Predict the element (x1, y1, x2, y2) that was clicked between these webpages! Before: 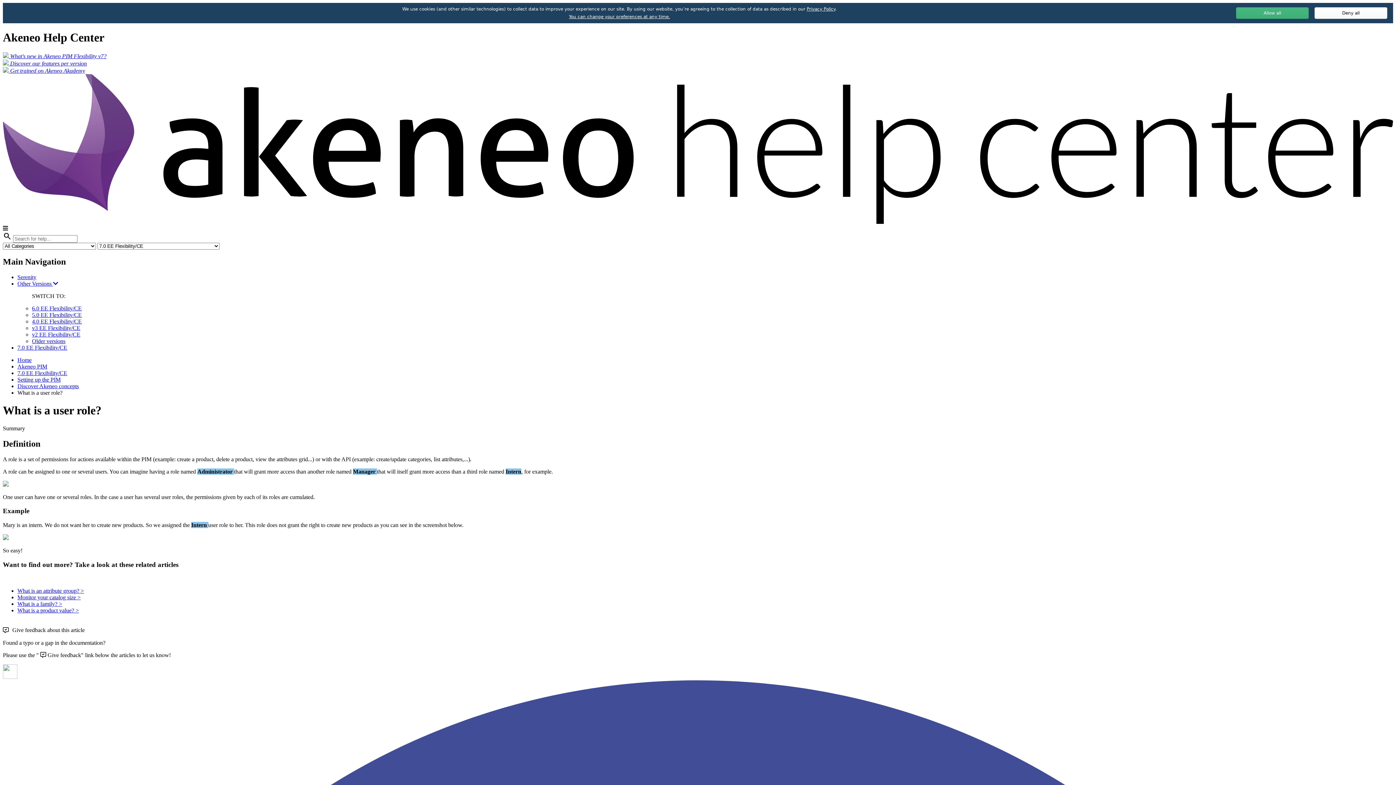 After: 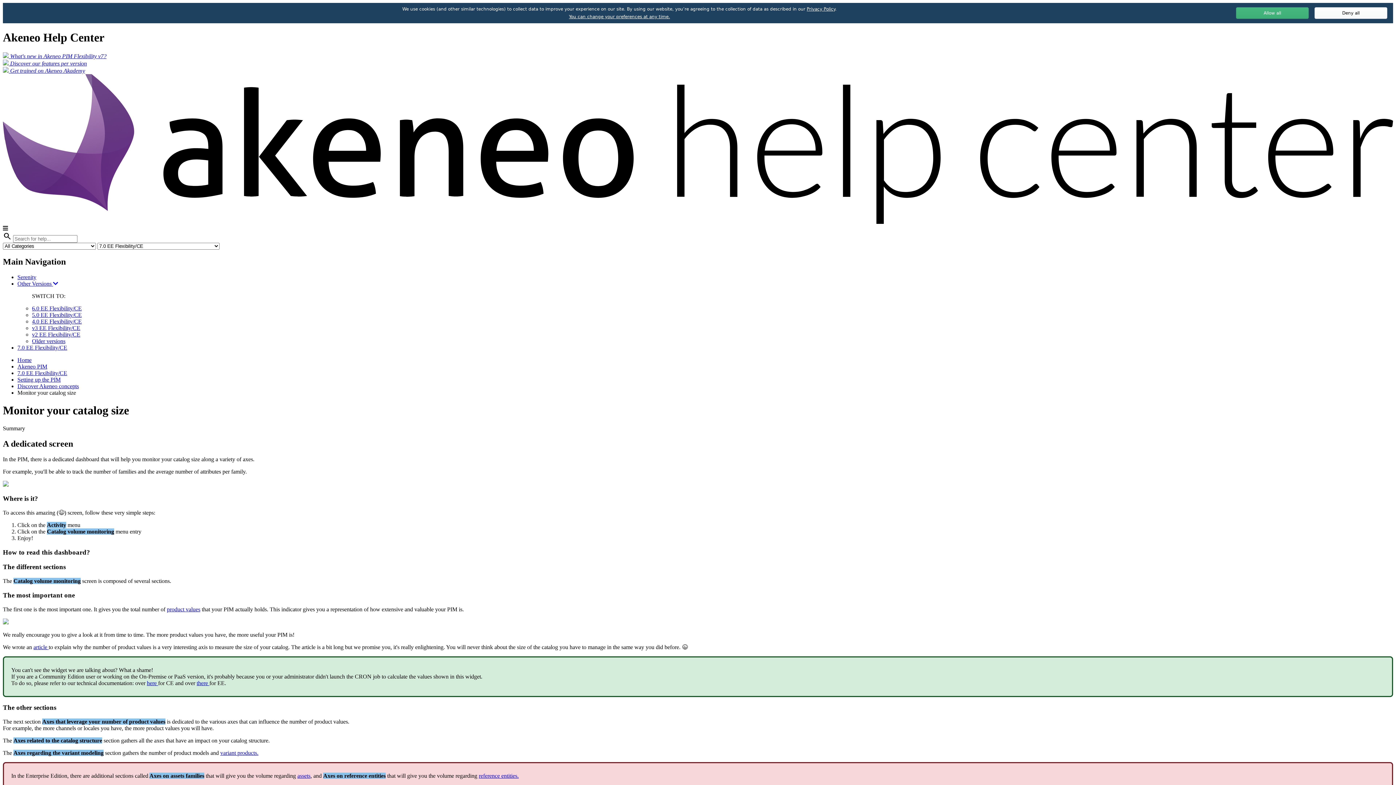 Action: label: Monitor your catalog size > bbox: (17, 594, 80, 600)